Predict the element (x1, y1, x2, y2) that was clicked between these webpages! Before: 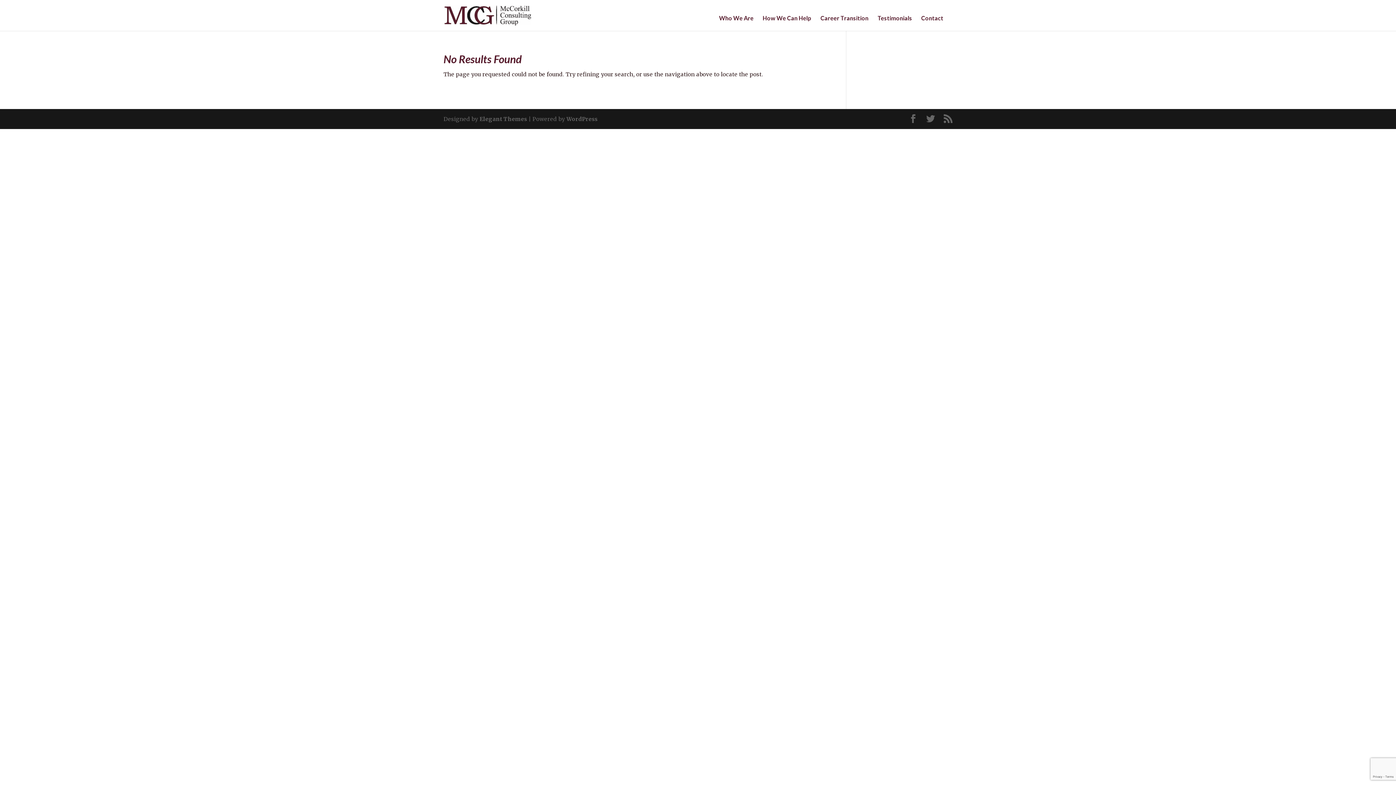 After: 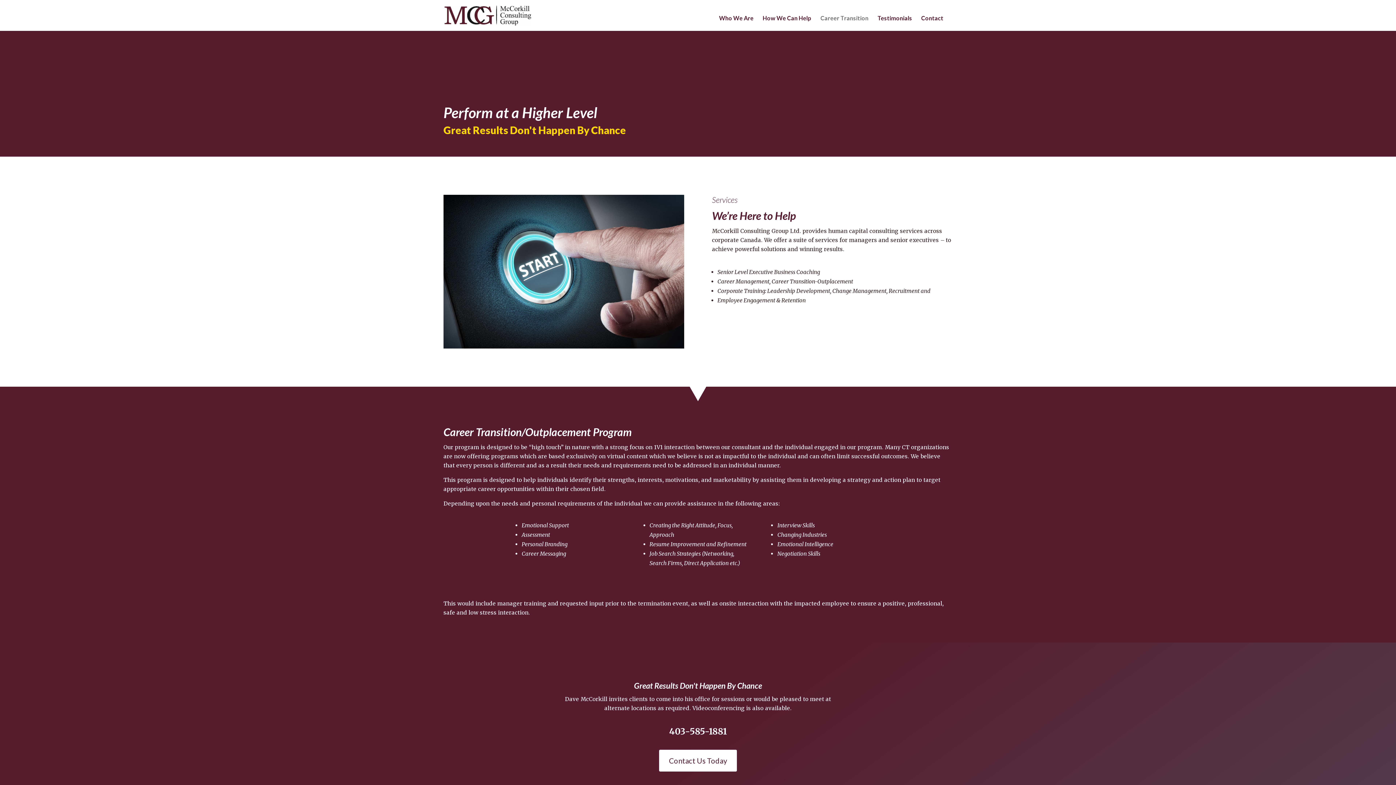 Action: bbox: (820, 15, 868, 30) label: Career Transition